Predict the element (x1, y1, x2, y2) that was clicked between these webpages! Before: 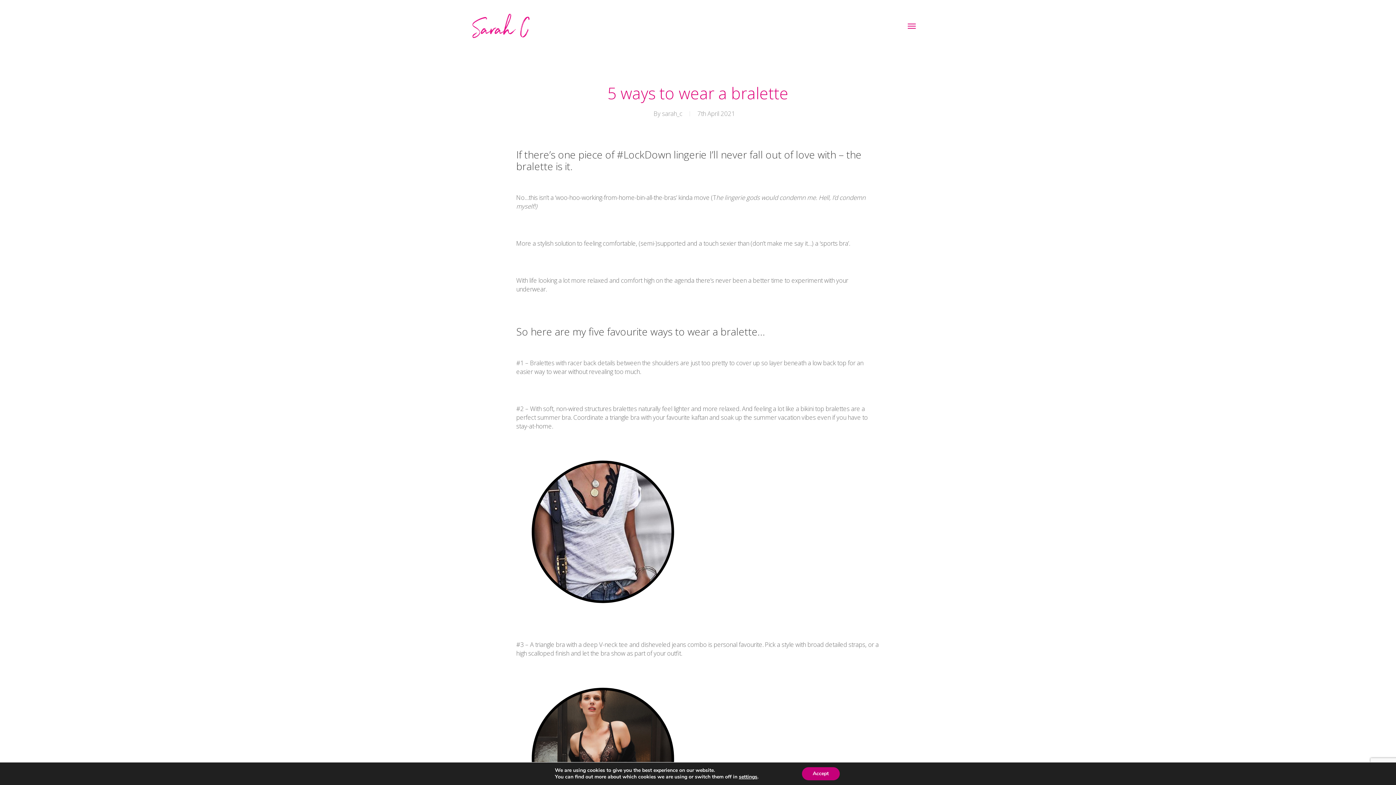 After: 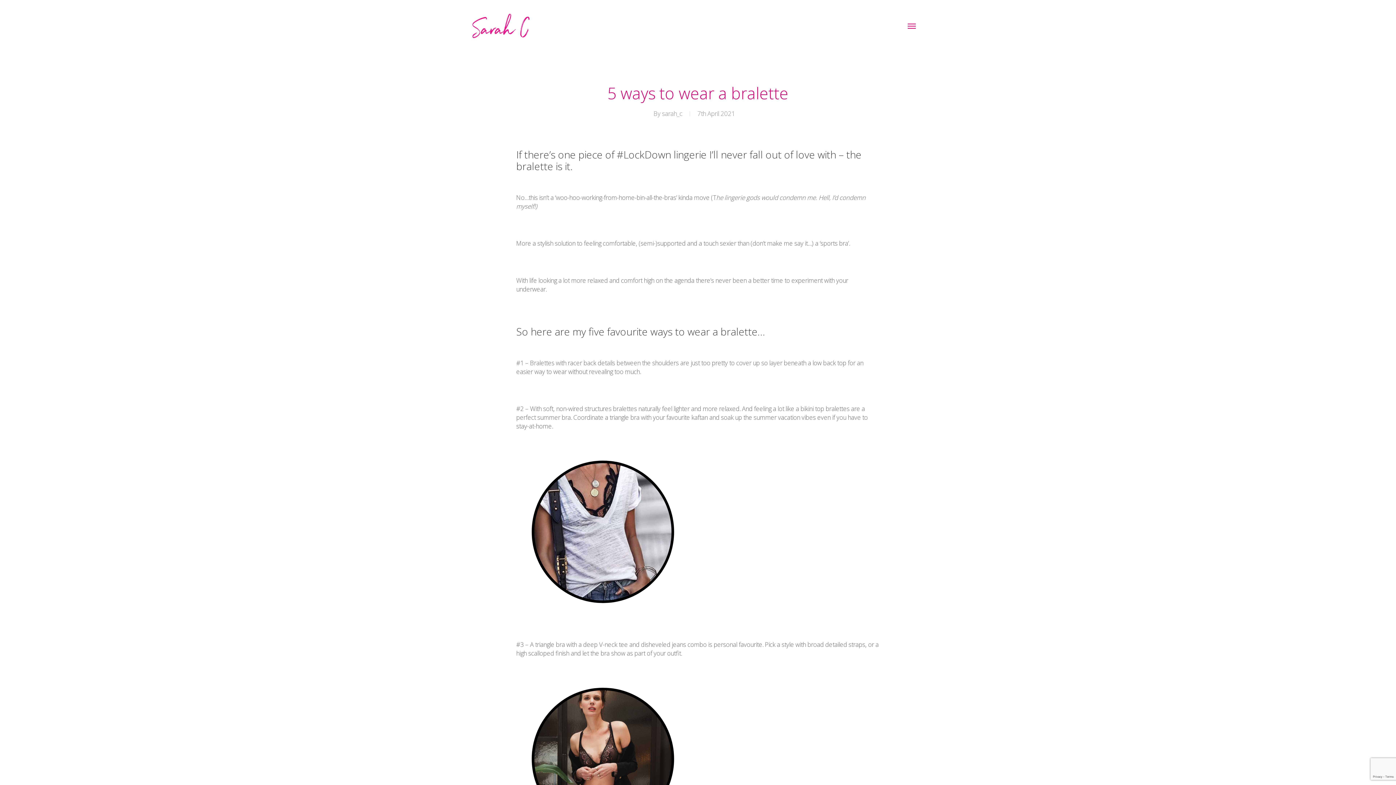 Action: bbox: (802, 767, 839, 780) label: Accept